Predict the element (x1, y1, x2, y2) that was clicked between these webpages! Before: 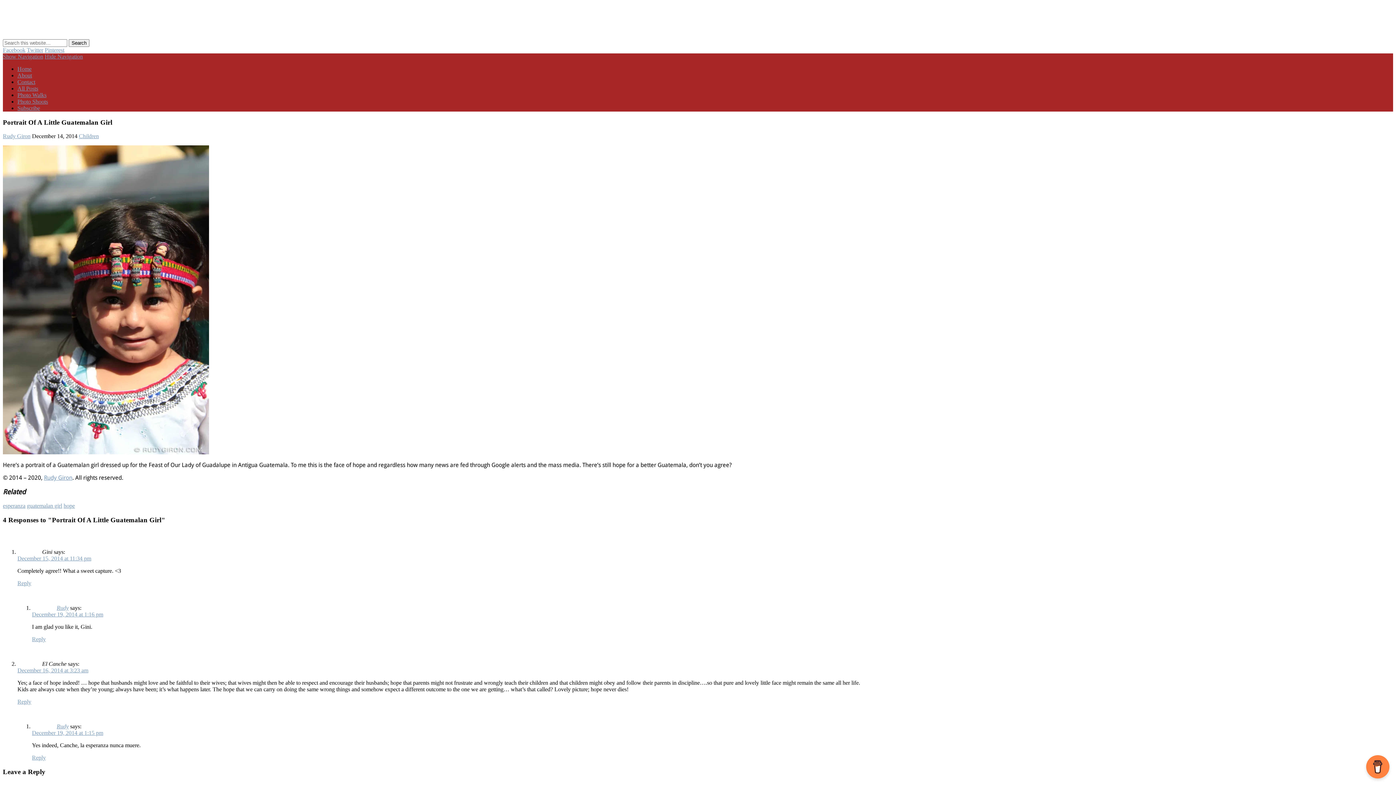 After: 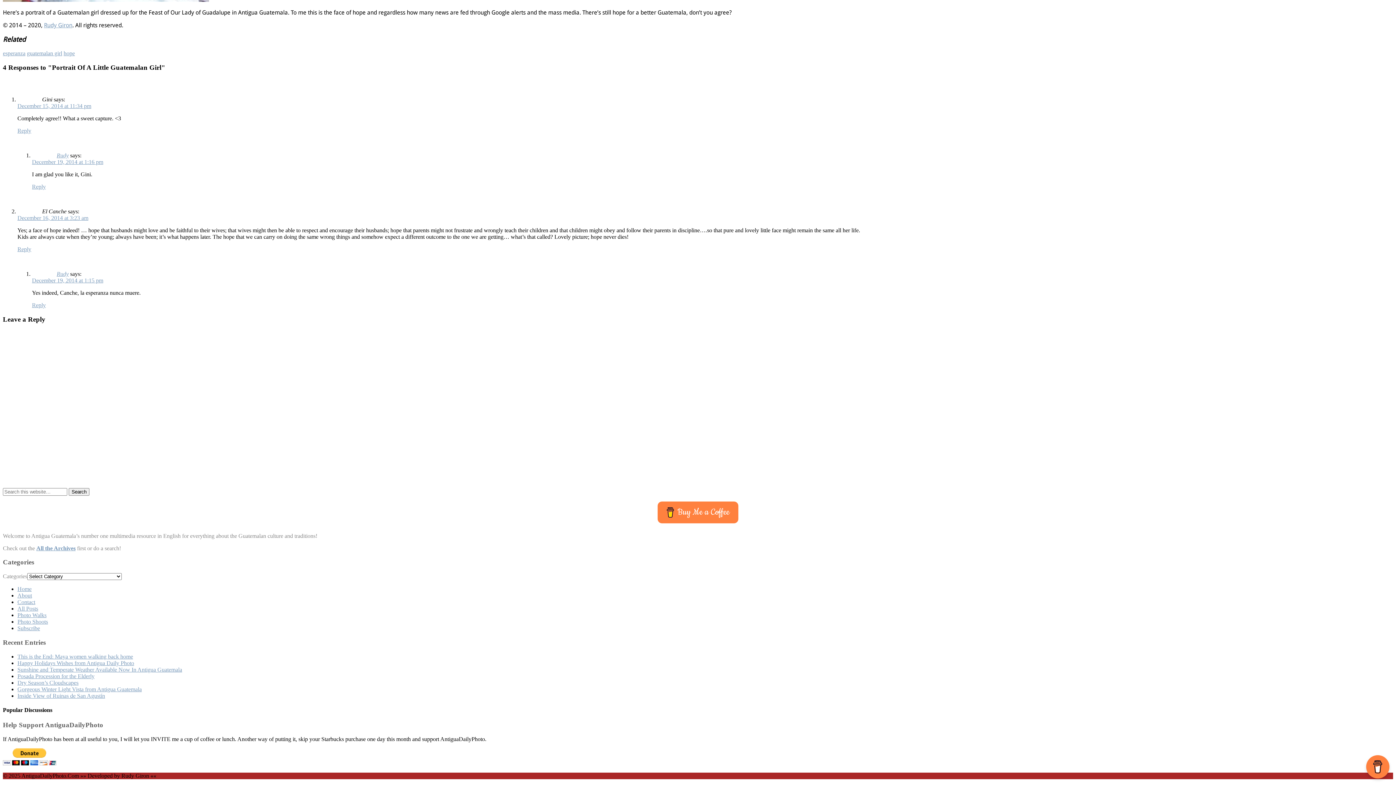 Action: bbox: (17, 667, 88, 673) label: December 16, 2014 at 3:23 am